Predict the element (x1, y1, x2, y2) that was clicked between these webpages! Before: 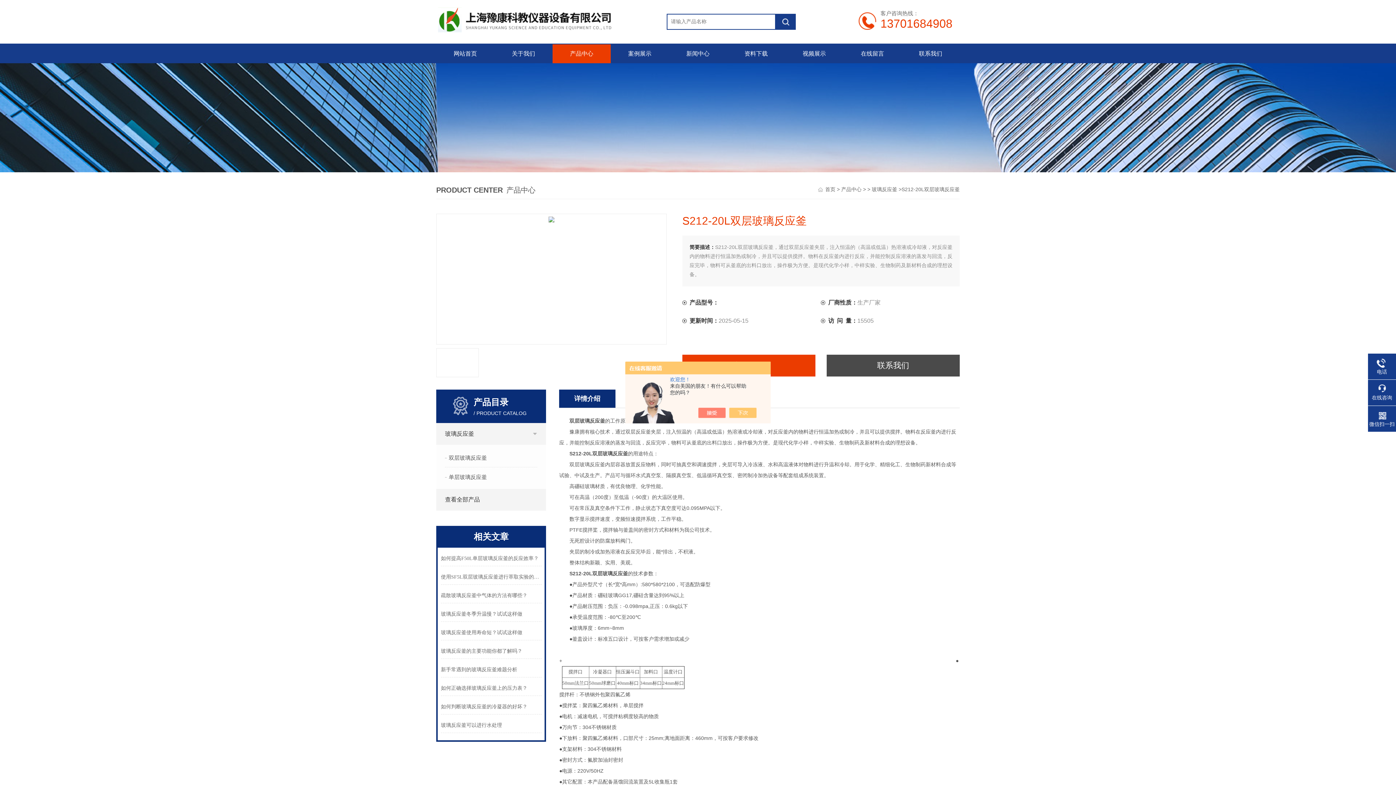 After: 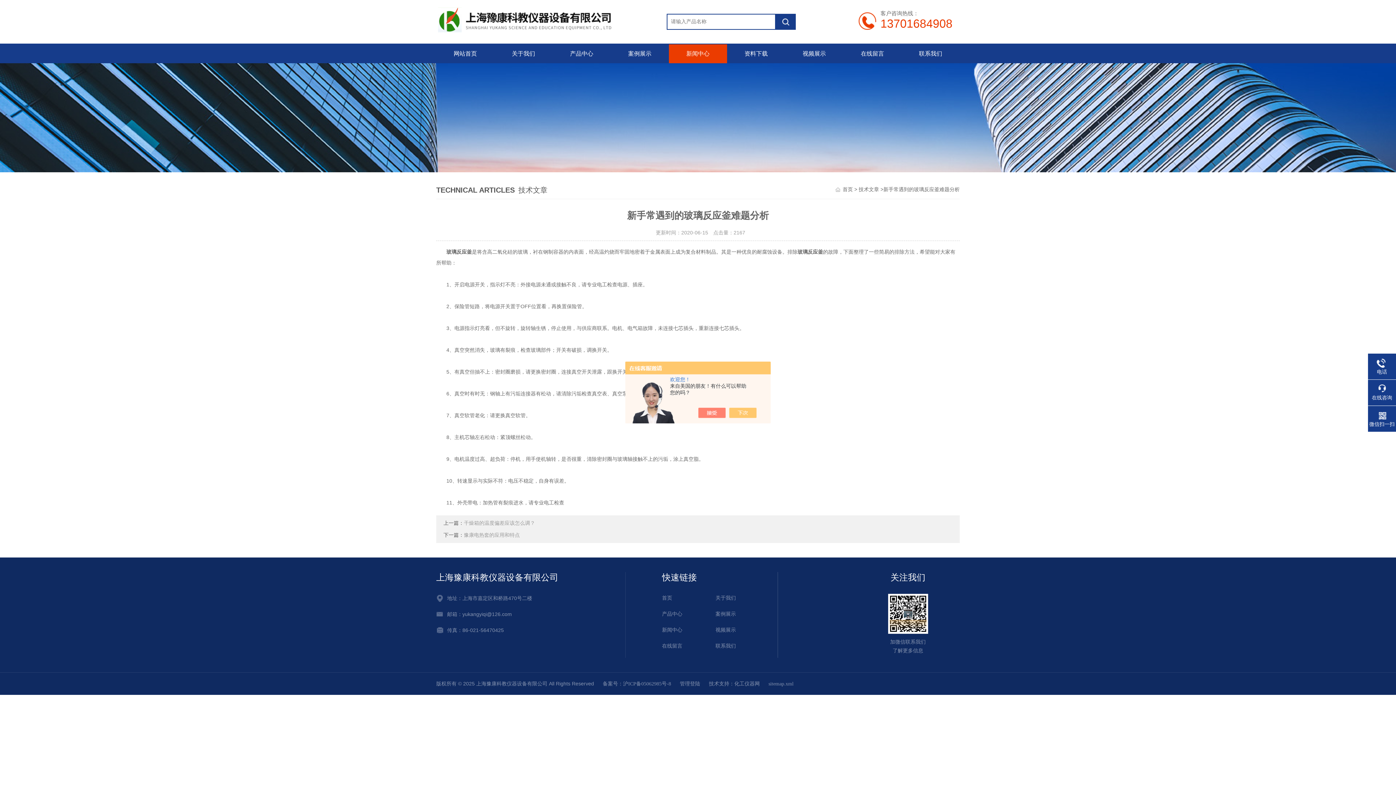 Action: bbox: (441, 662, 541, 677) label: 新手常遇到的玻璃反应釜难题分析